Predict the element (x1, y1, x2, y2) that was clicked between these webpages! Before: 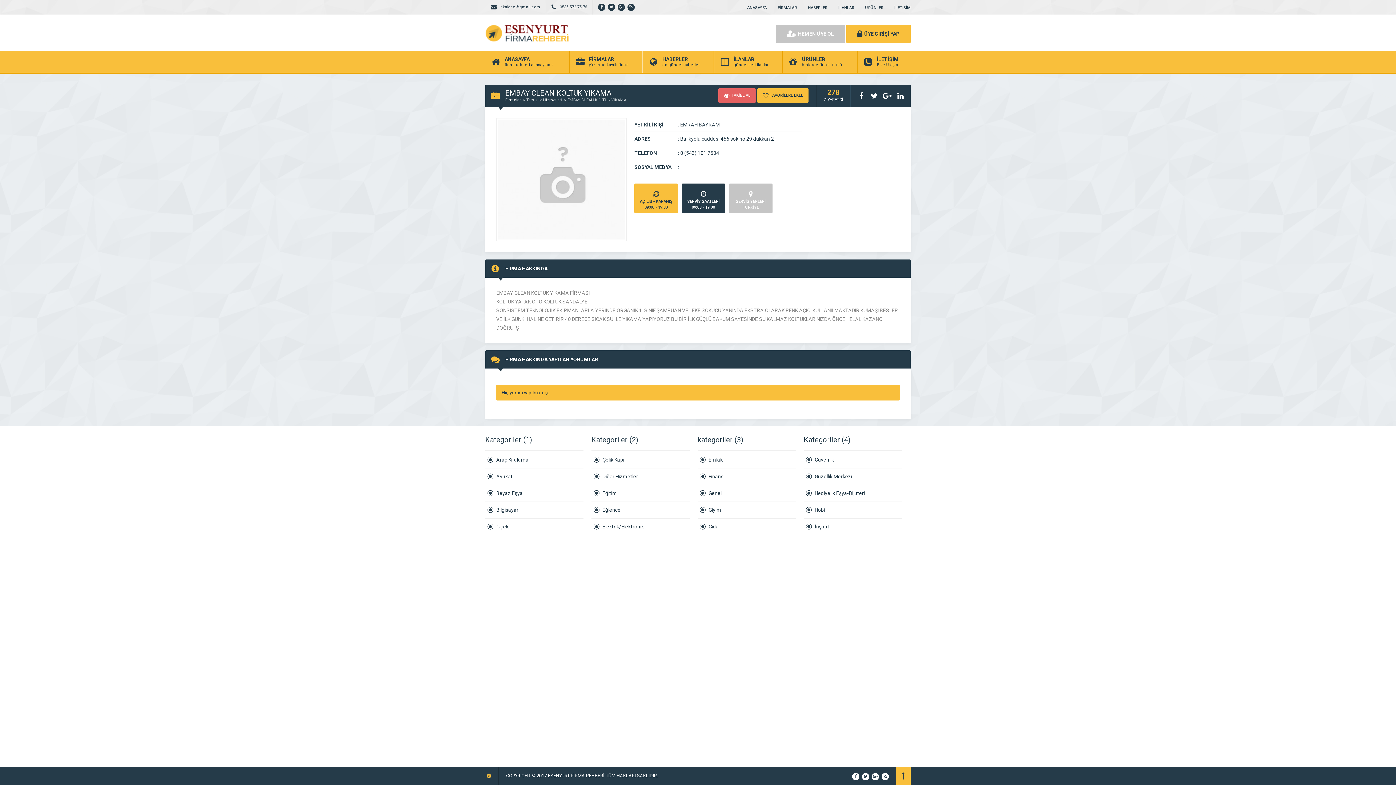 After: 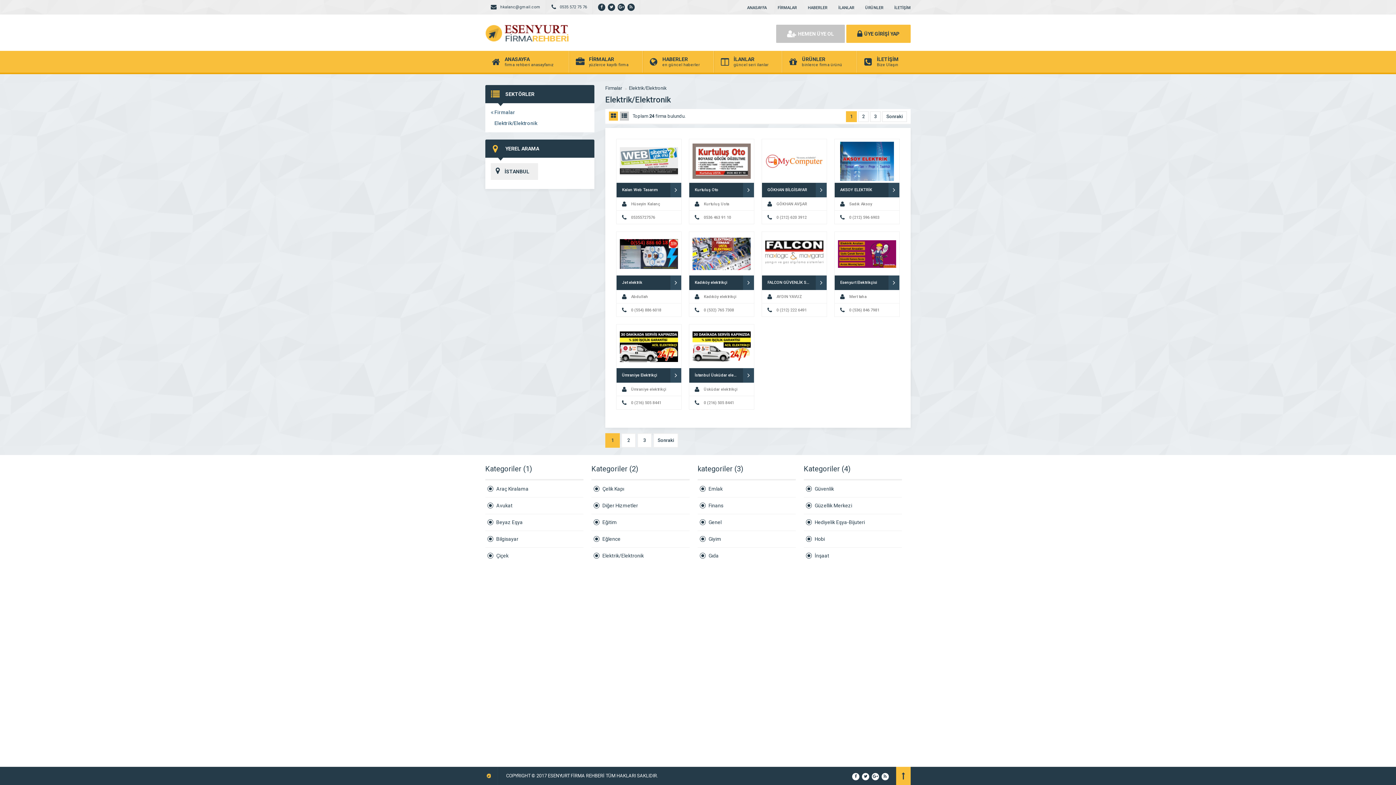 Action: label: Elektrik/Elektronik bbox: (591, 518, 689, 535)